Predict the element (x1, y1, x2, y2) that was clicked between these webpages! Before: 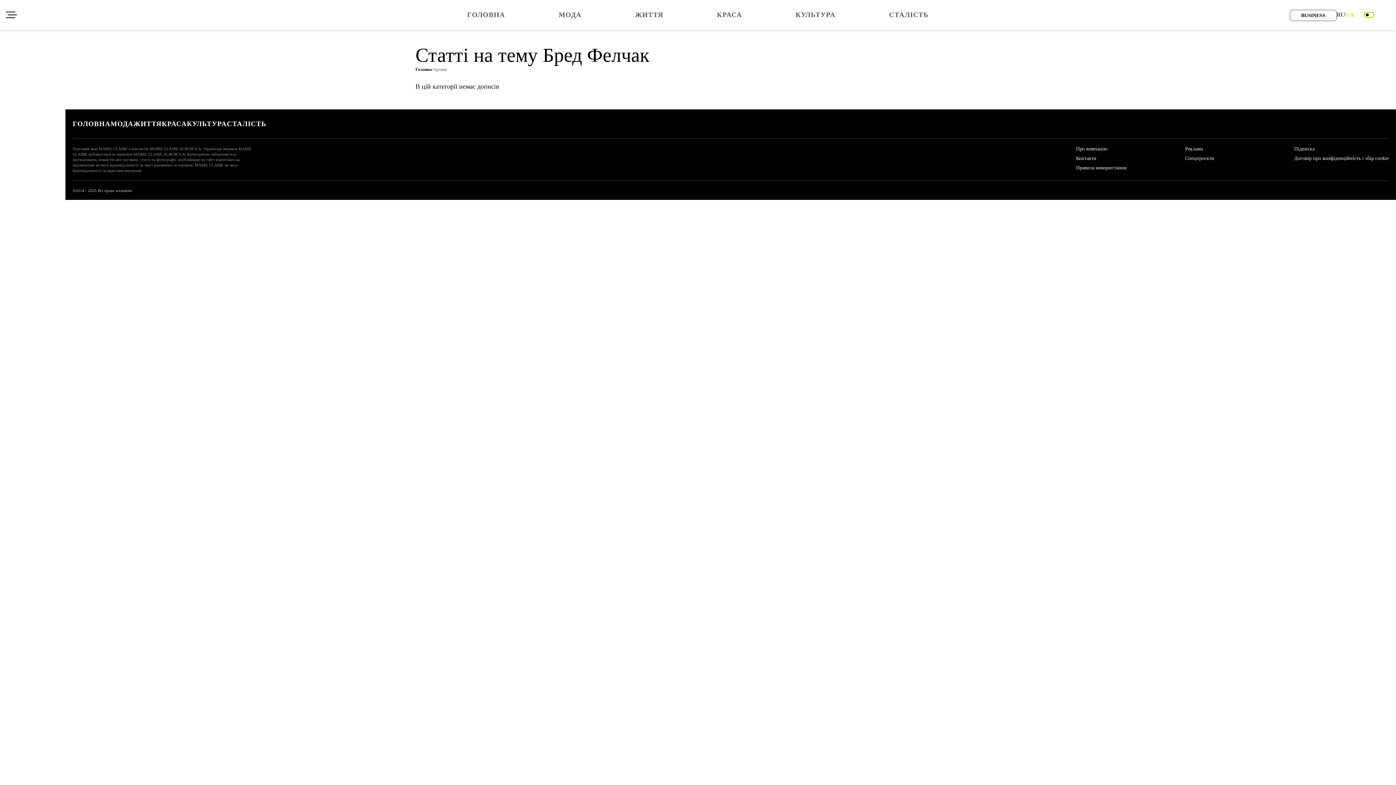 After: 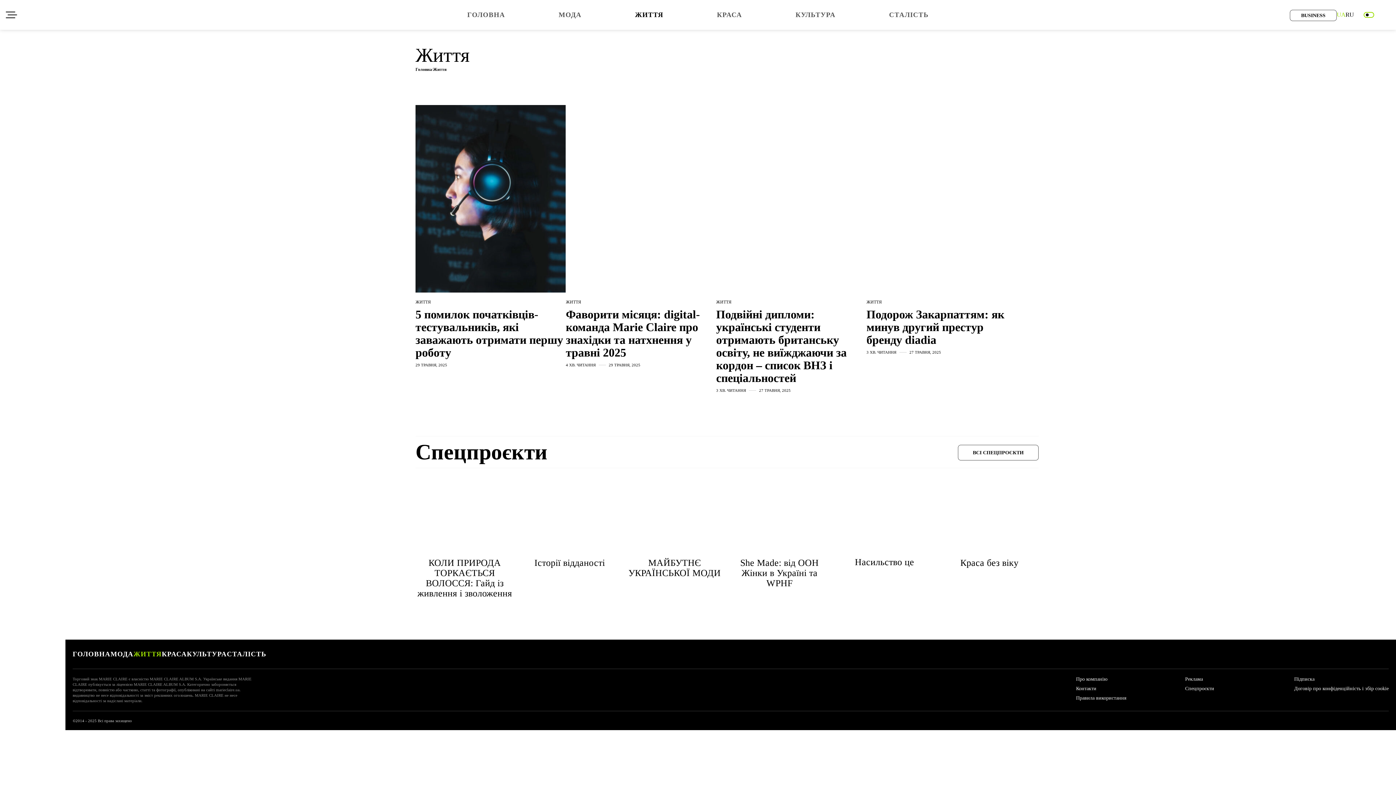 Action: bbox: (635, 10, 663, 18) label: ЖИТТЯ